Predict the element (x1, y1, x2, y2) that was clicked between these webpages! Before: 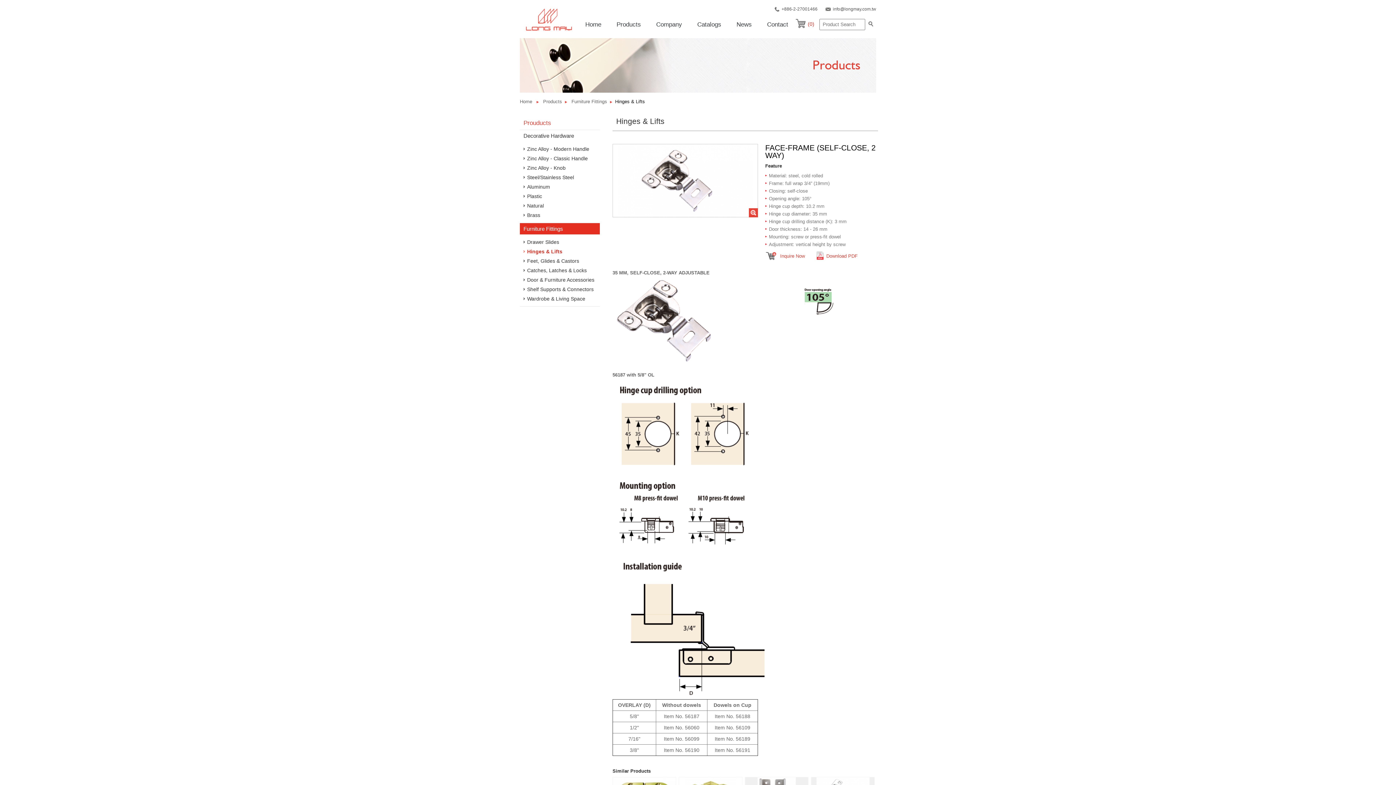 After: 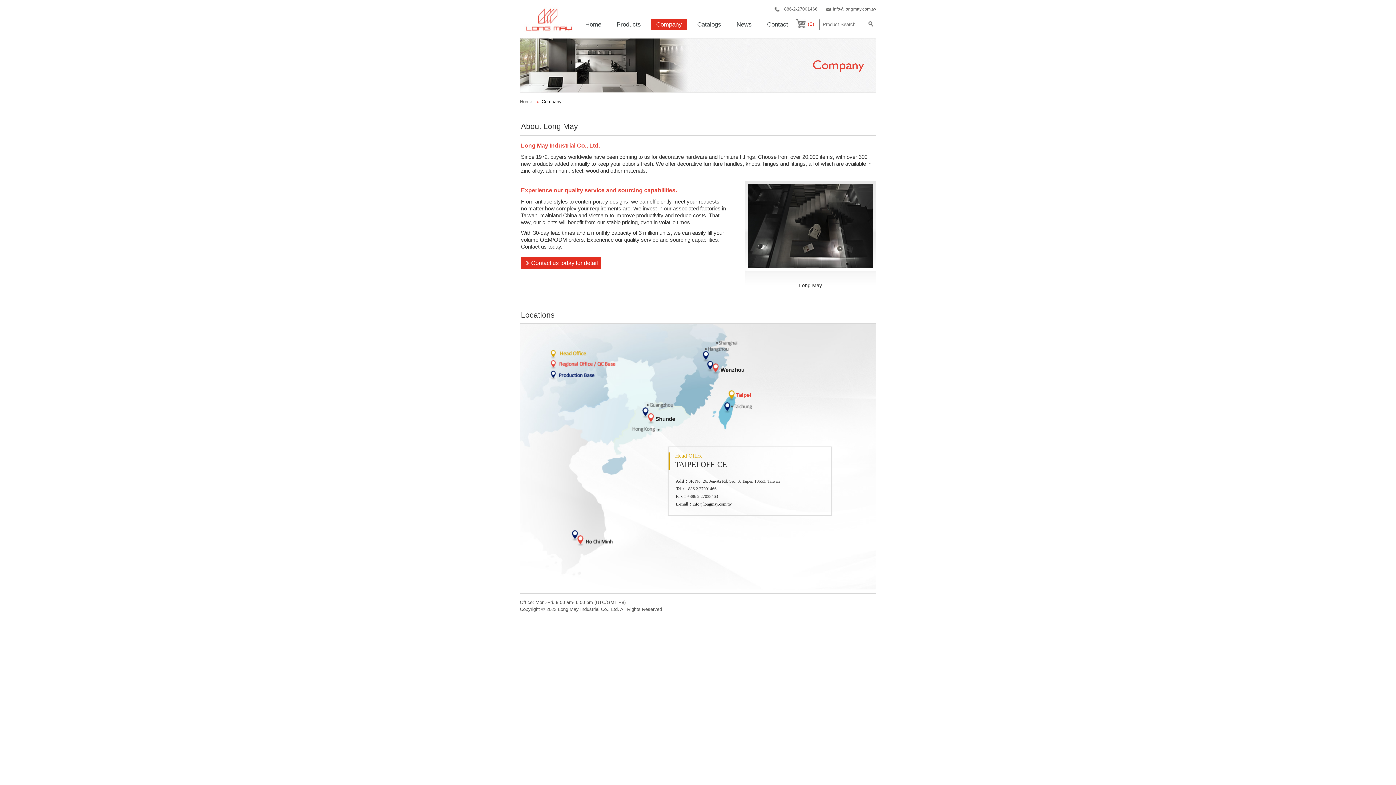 Action: bbox: (651, 18, 687, 30) label: Company